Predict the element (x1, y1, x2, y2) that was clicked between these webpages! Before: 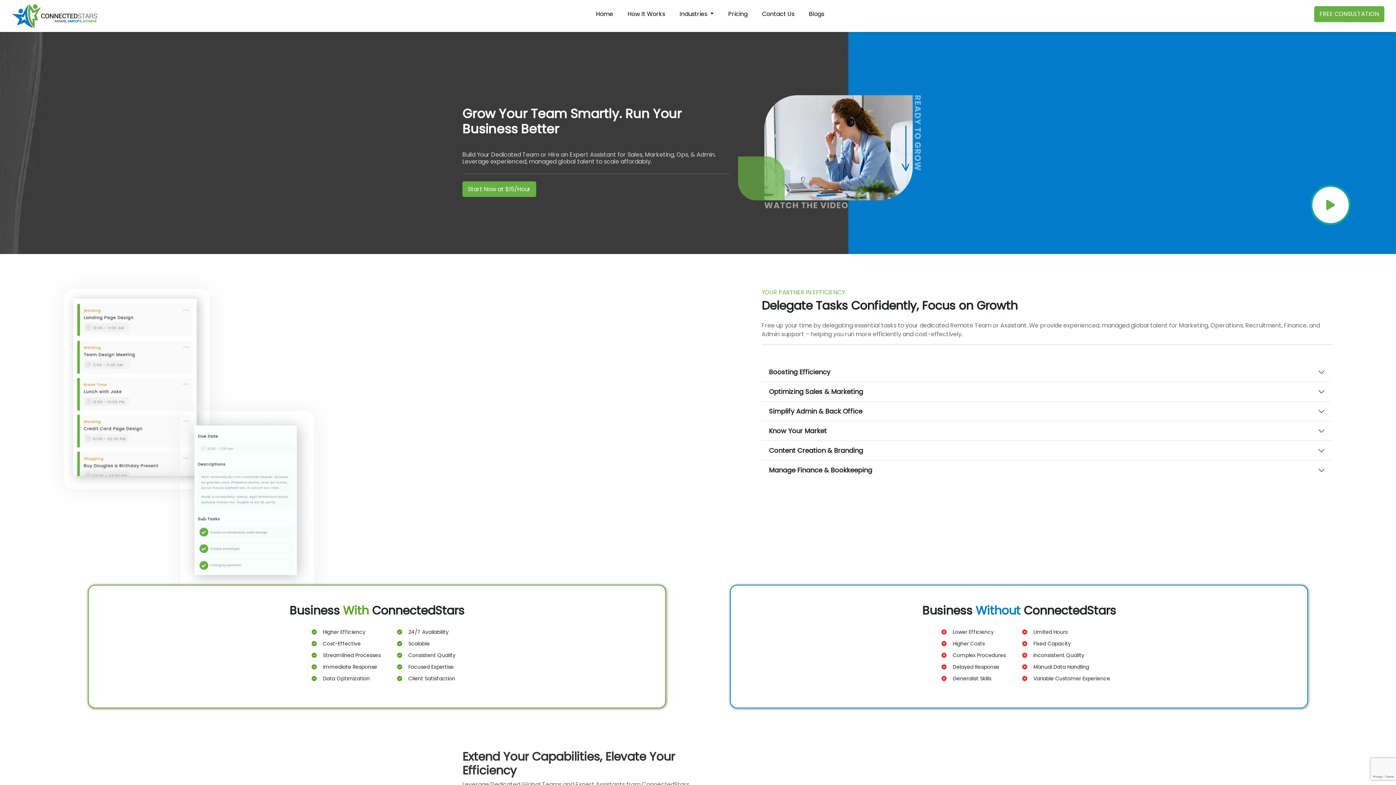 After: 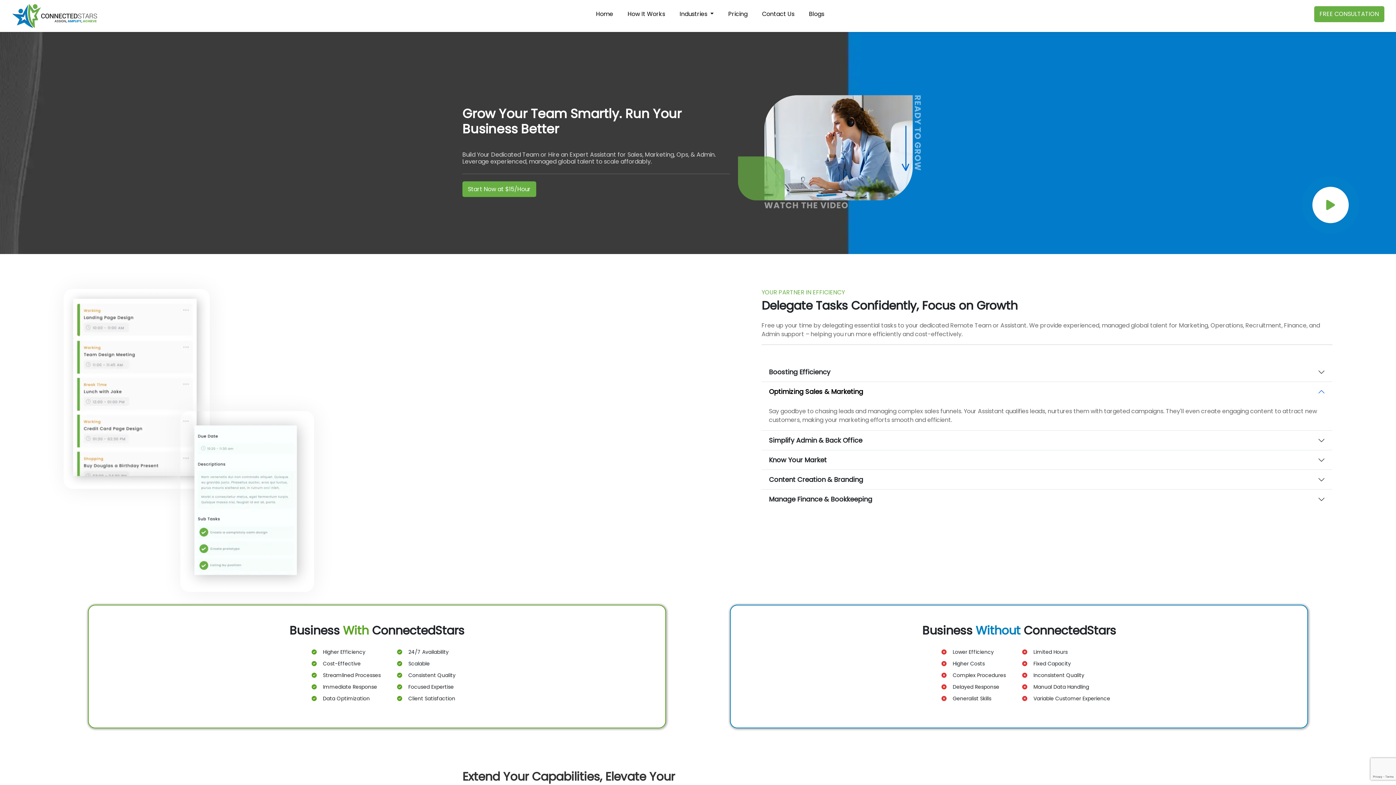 Action: label: Optimizing Sales & Marketing bbox: (761, 382, 1332, 401)